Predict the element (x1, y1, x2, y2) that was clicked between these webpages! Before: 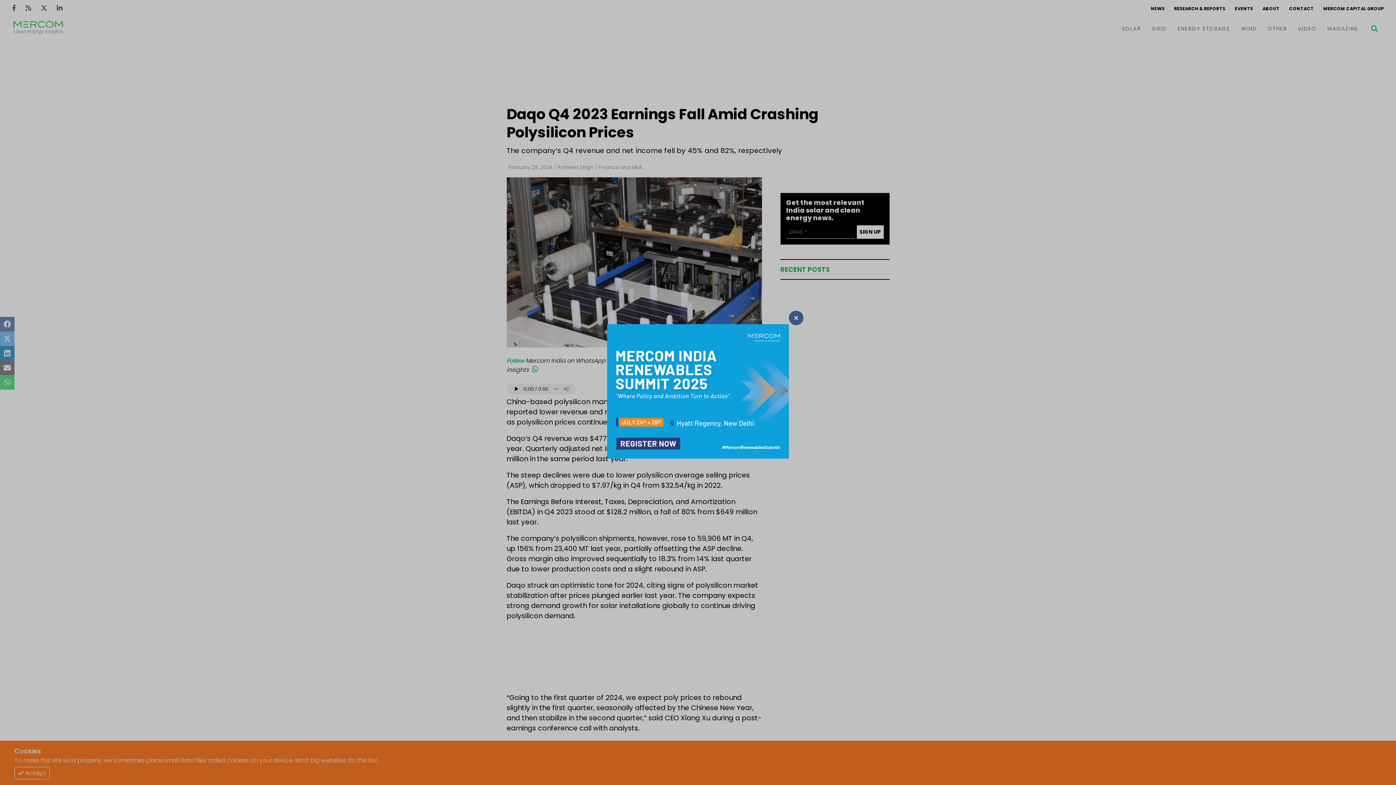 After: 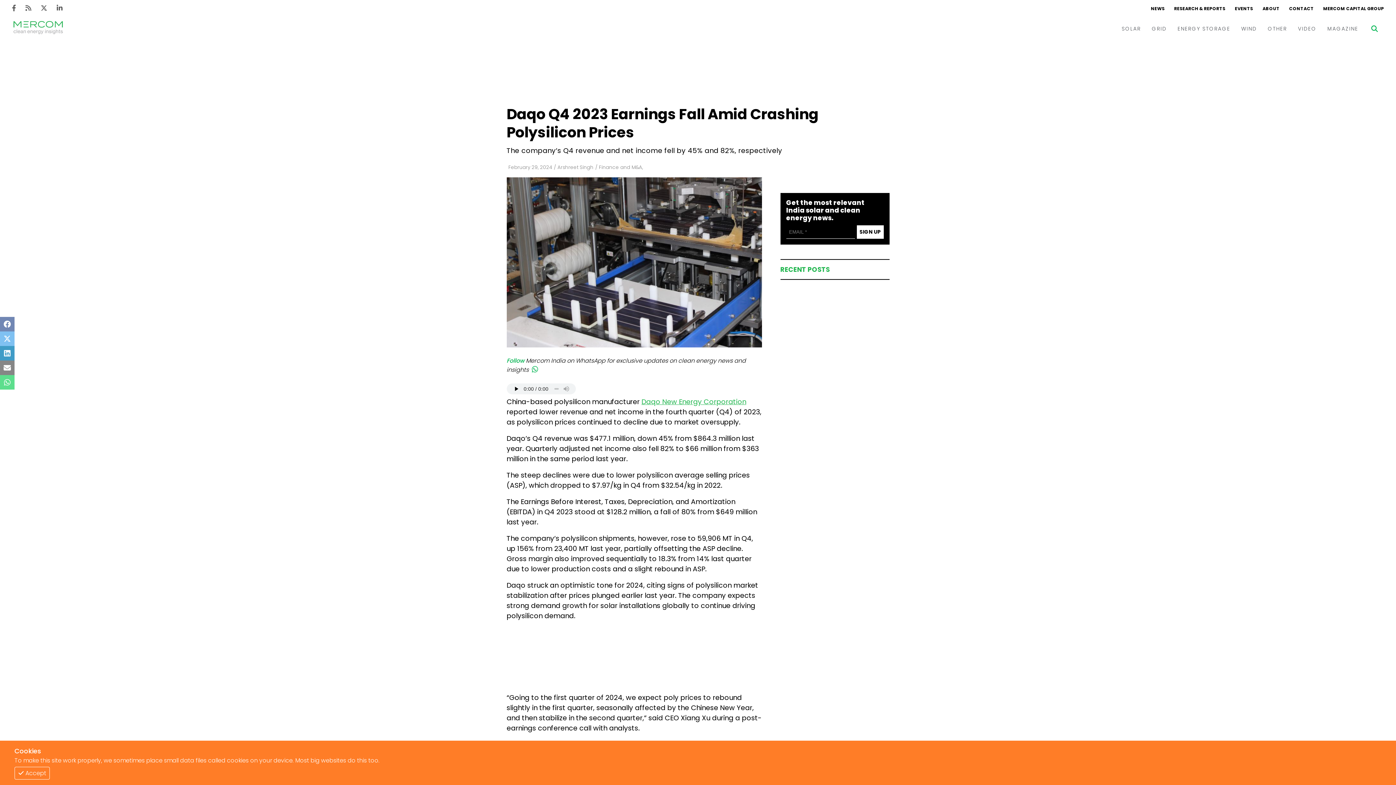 Action: label: Thumbnail bbox: (607, 324, 789, 461)